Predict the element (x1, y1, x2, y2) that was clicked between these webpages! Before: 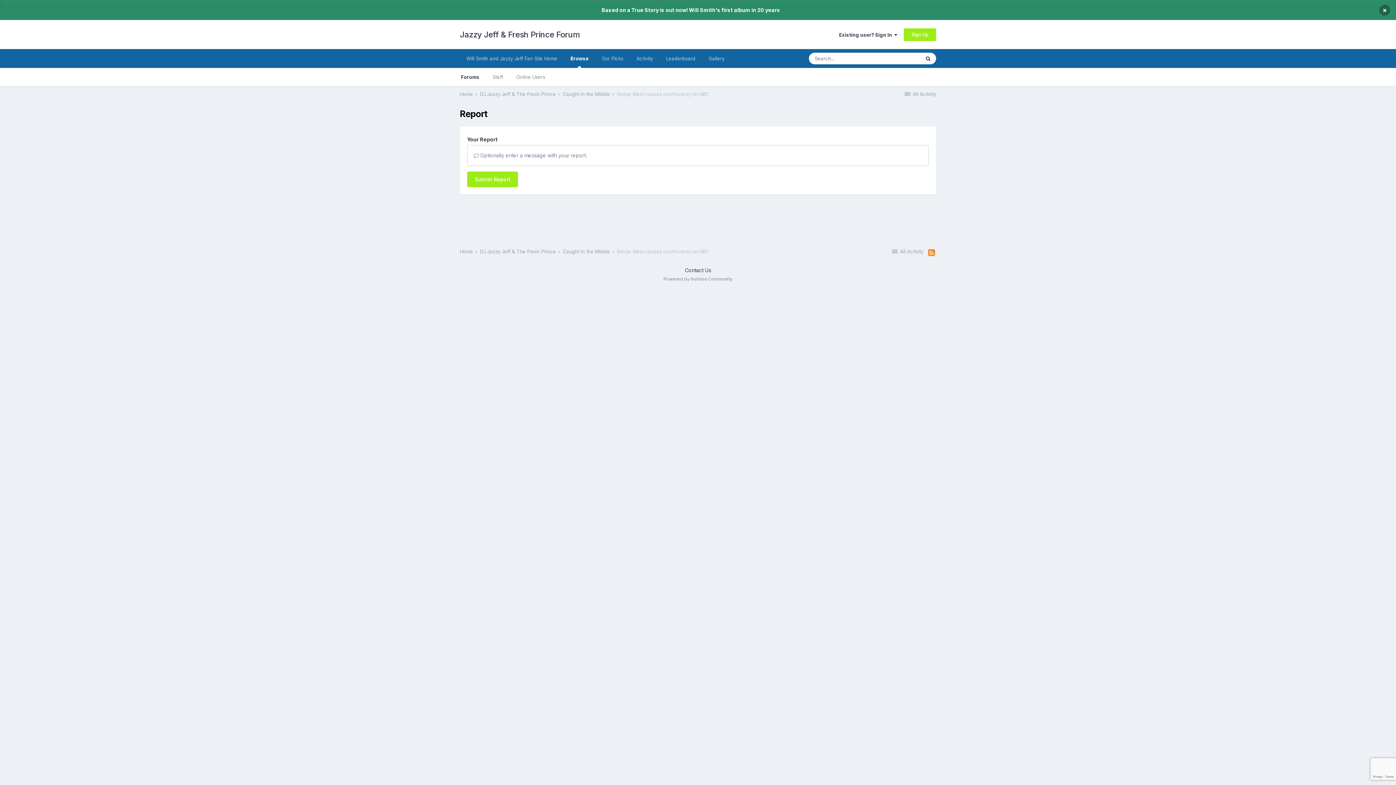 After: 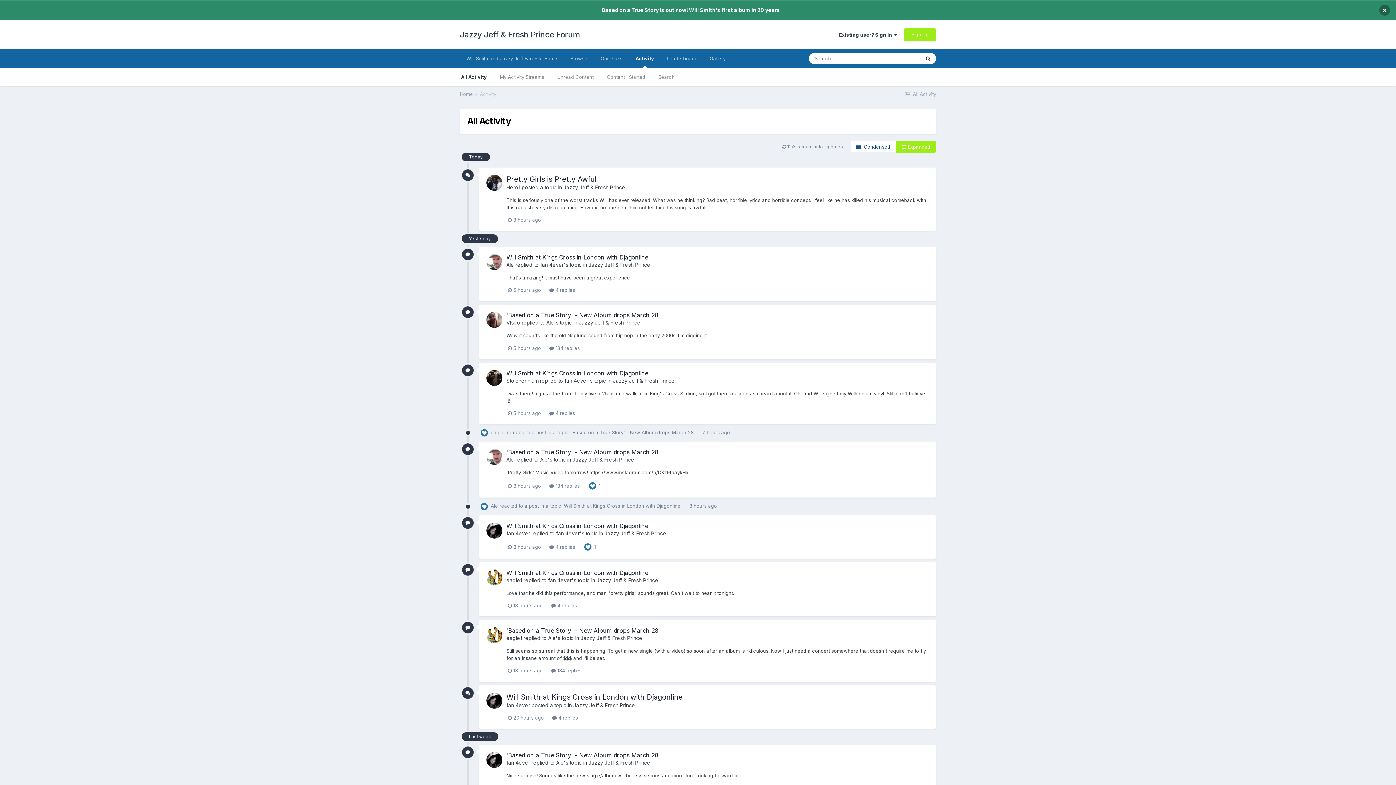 Action: bbox: (904, 91, 936, 97) label:  All Activity